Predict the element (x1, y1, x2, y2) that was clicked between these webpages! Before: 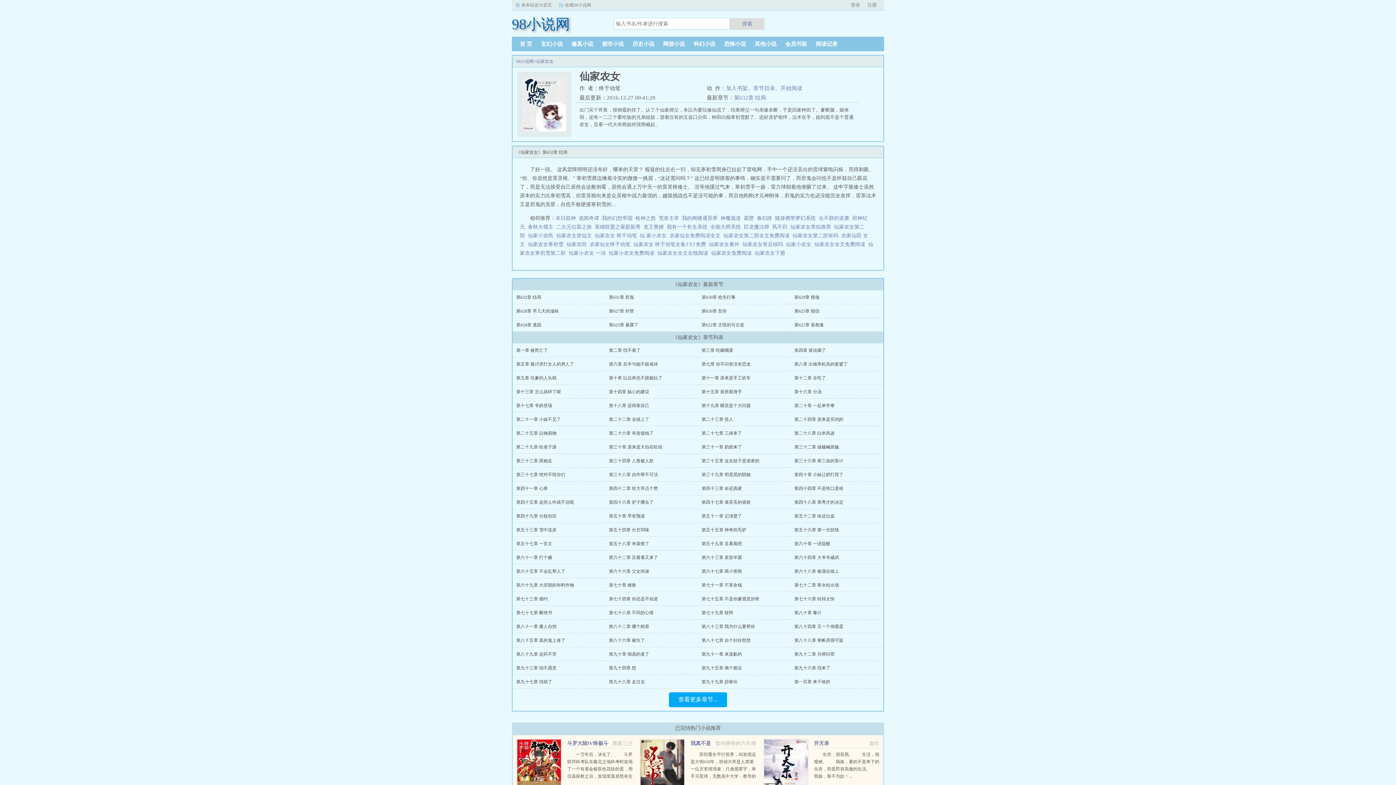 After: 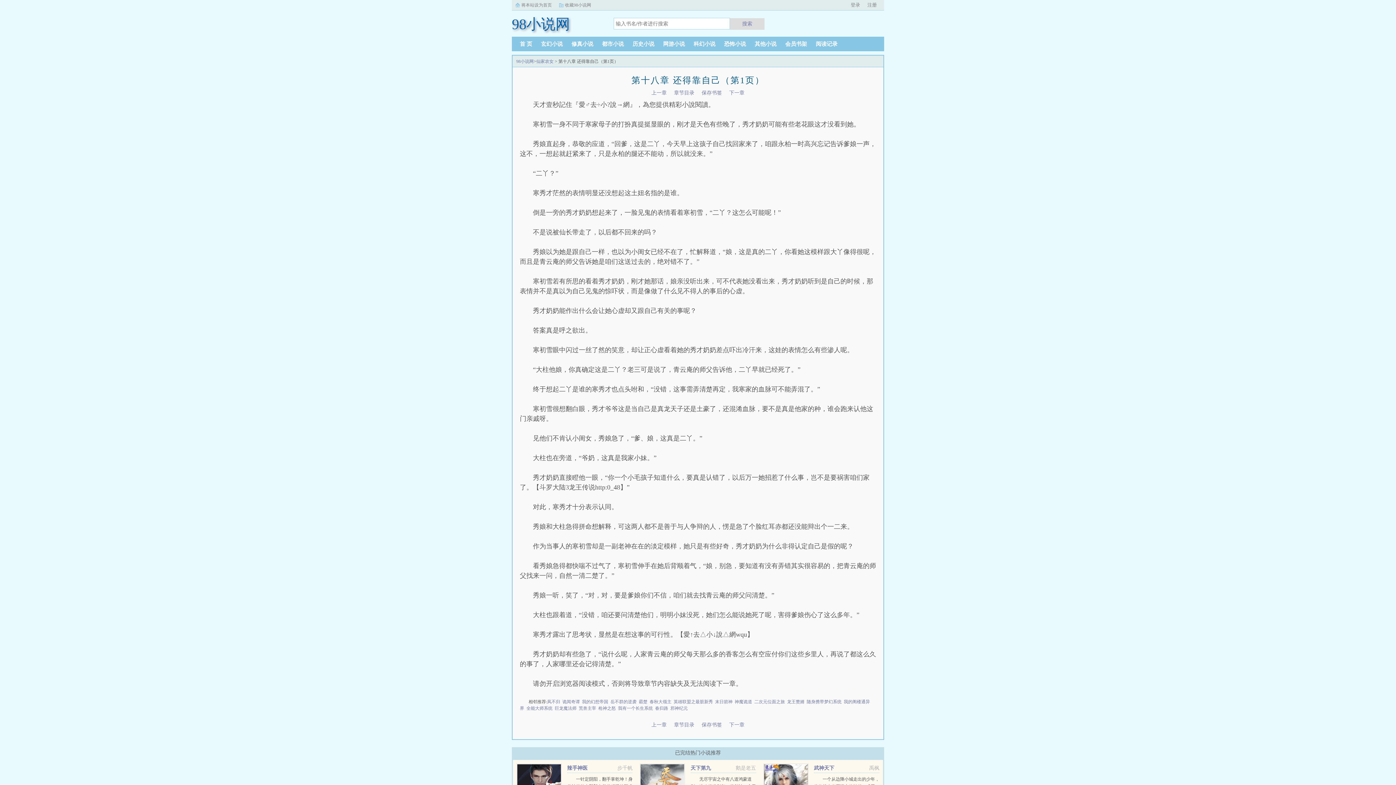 Action: bbox: (609, 403, 649, 408) label: 第十八章 还得靠自己